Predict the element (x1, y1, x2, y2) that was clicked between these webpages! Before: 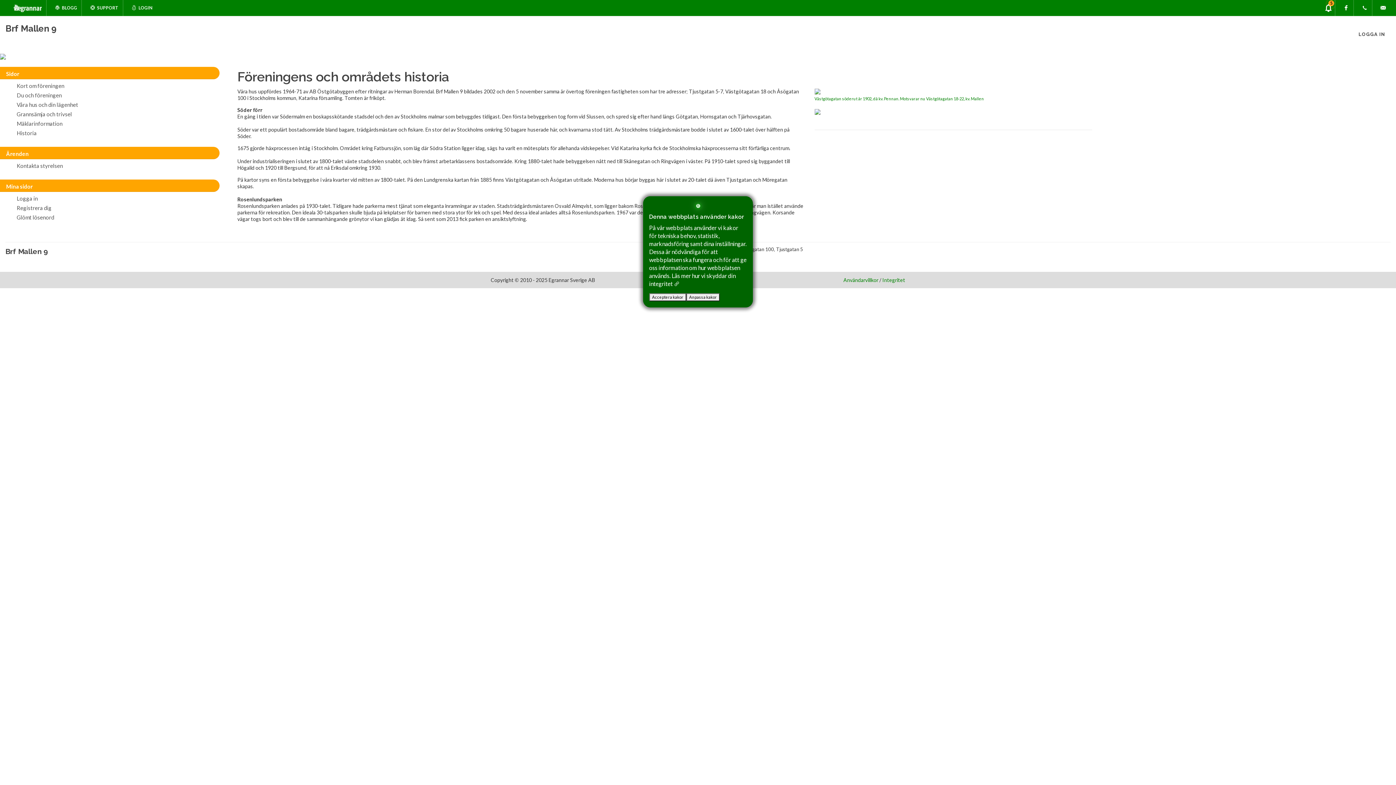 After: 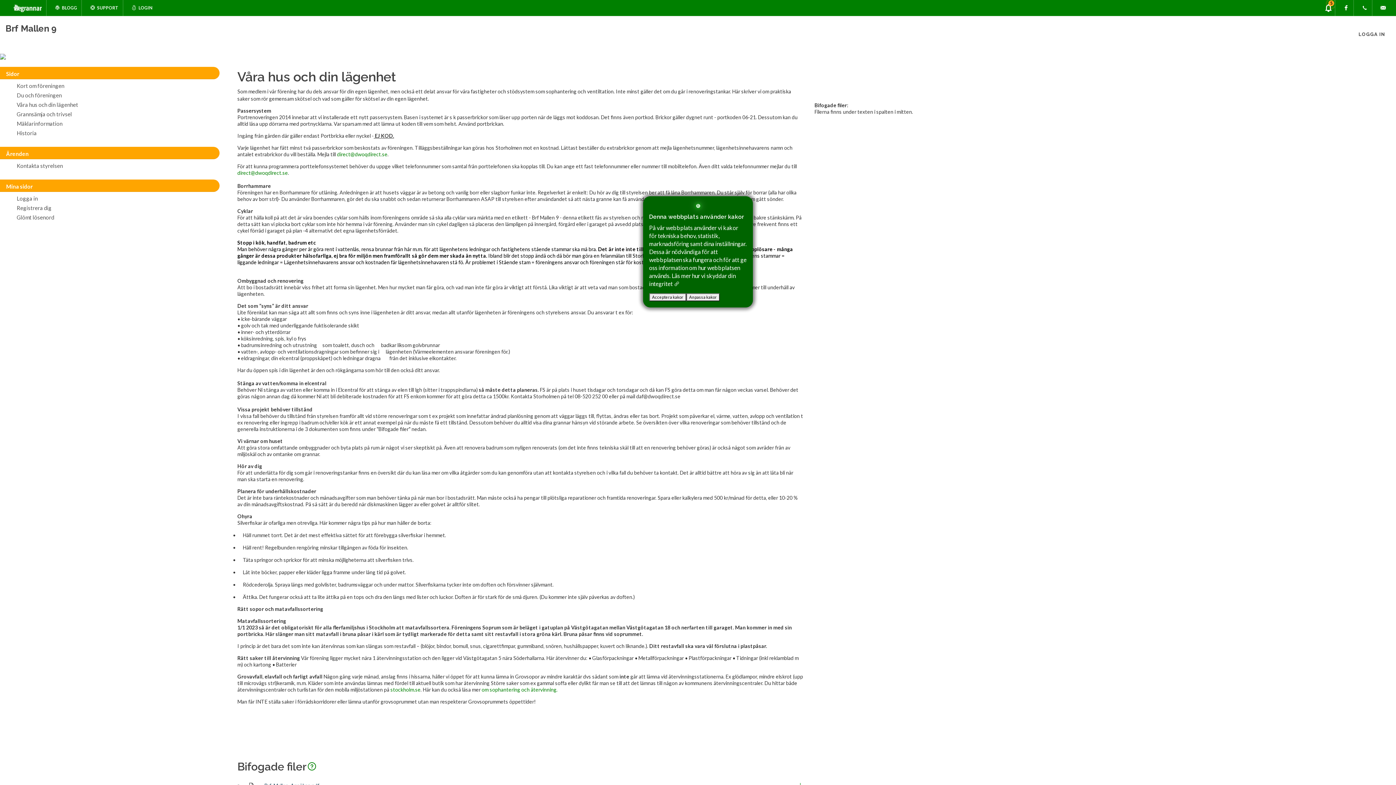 Action: label: Våra hus och din lägenhet bbox: (11, 100, 78, 109)